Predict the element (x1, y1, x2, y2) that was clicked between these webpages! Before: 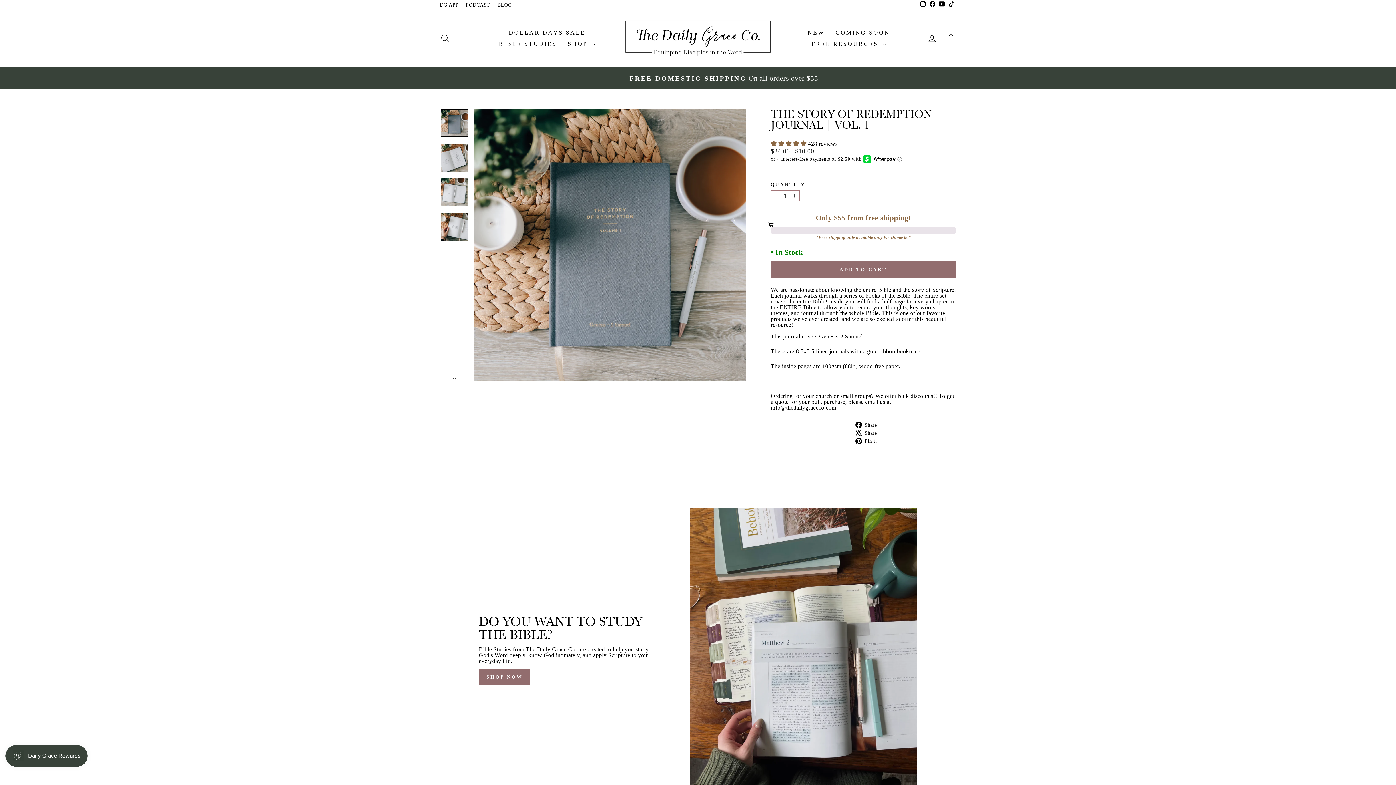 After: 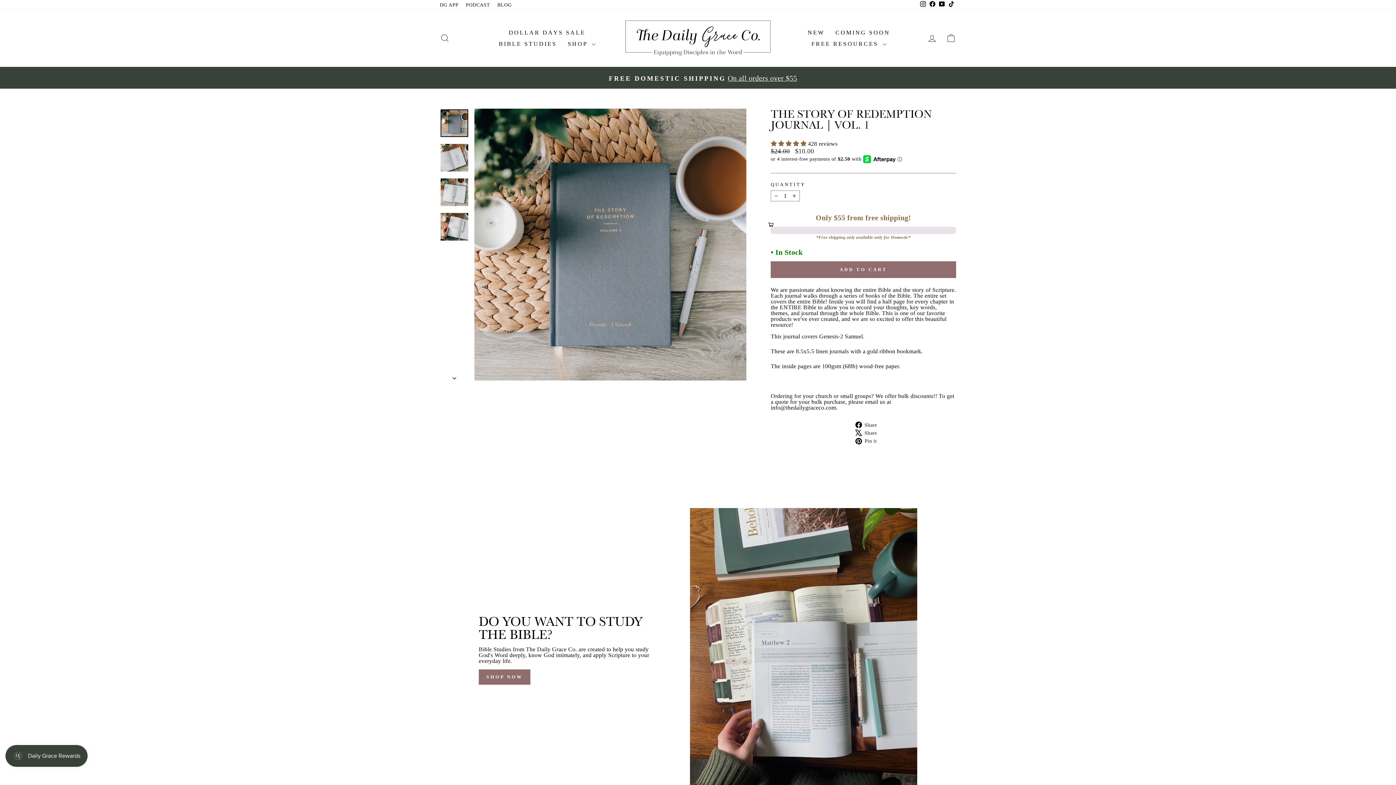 Action: label: info@thedailygraceco.com bbox: (770, 404, 836, 410)